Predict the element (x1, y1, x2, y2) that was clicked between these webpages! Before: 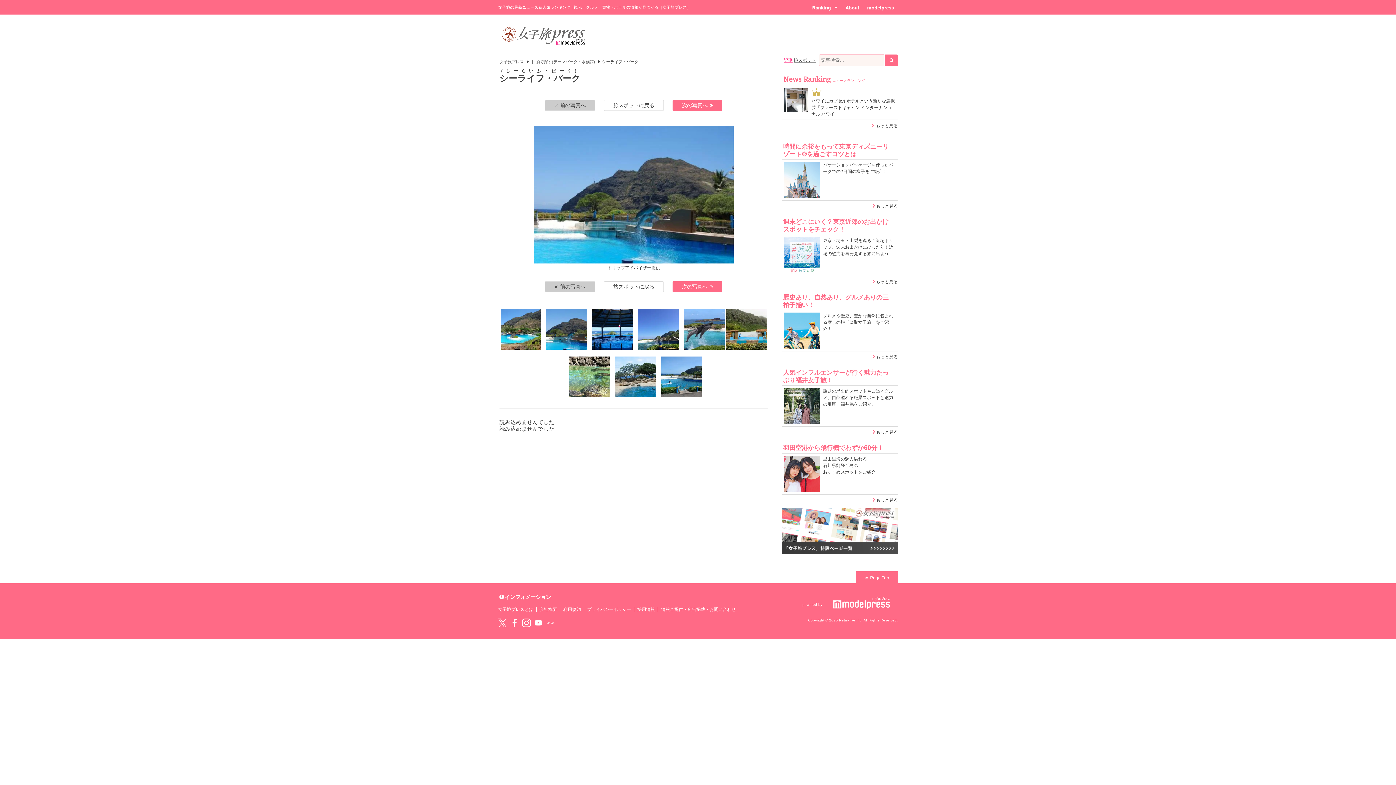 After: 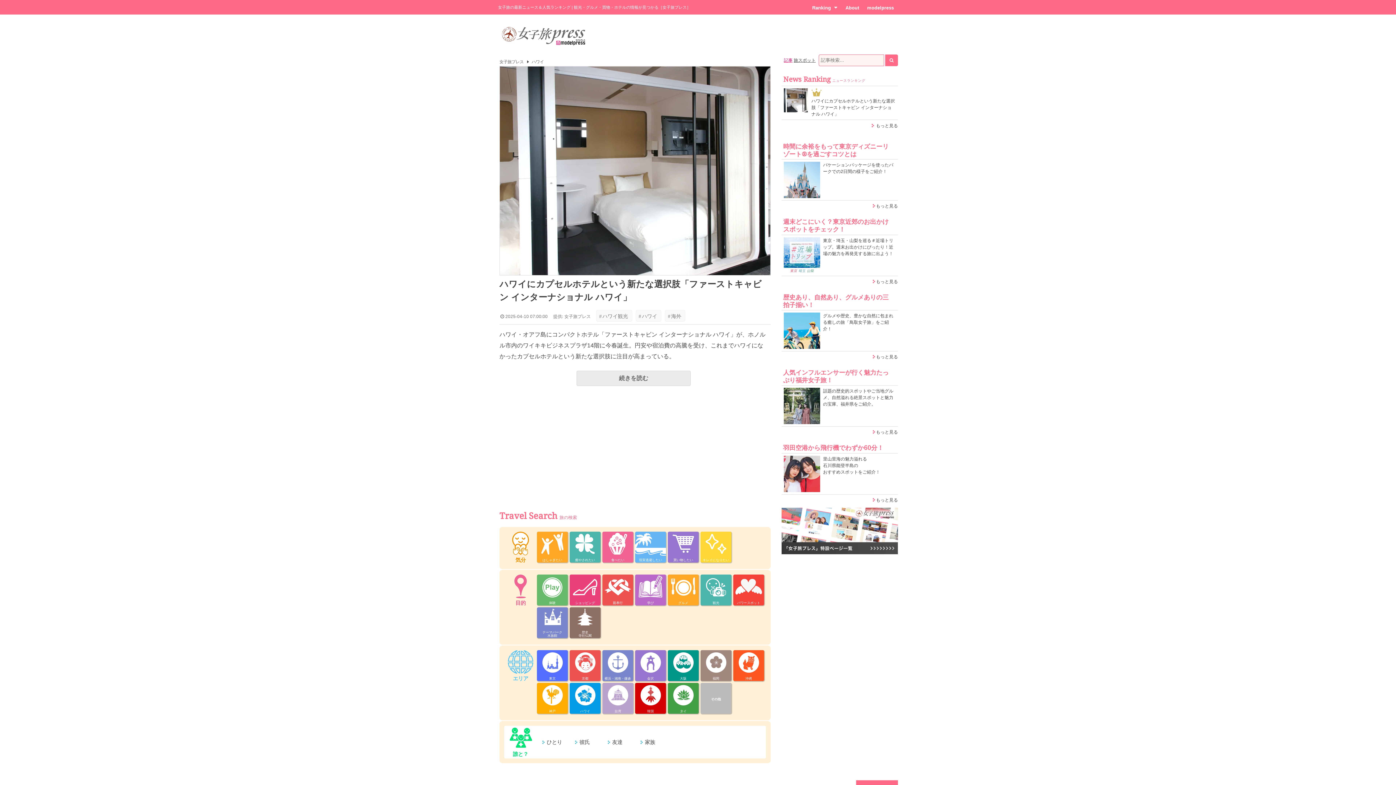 Action: bbox: (784, 89, 808, 94)